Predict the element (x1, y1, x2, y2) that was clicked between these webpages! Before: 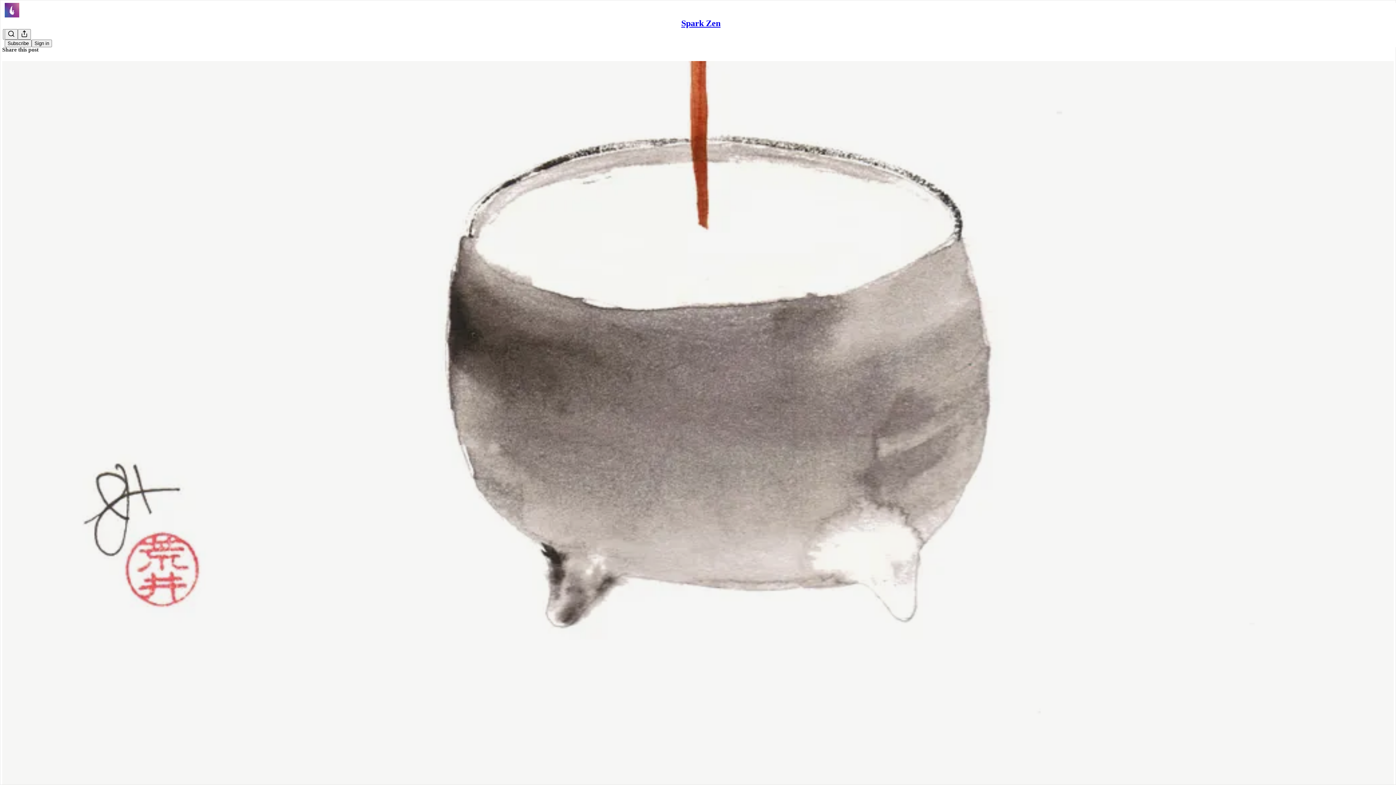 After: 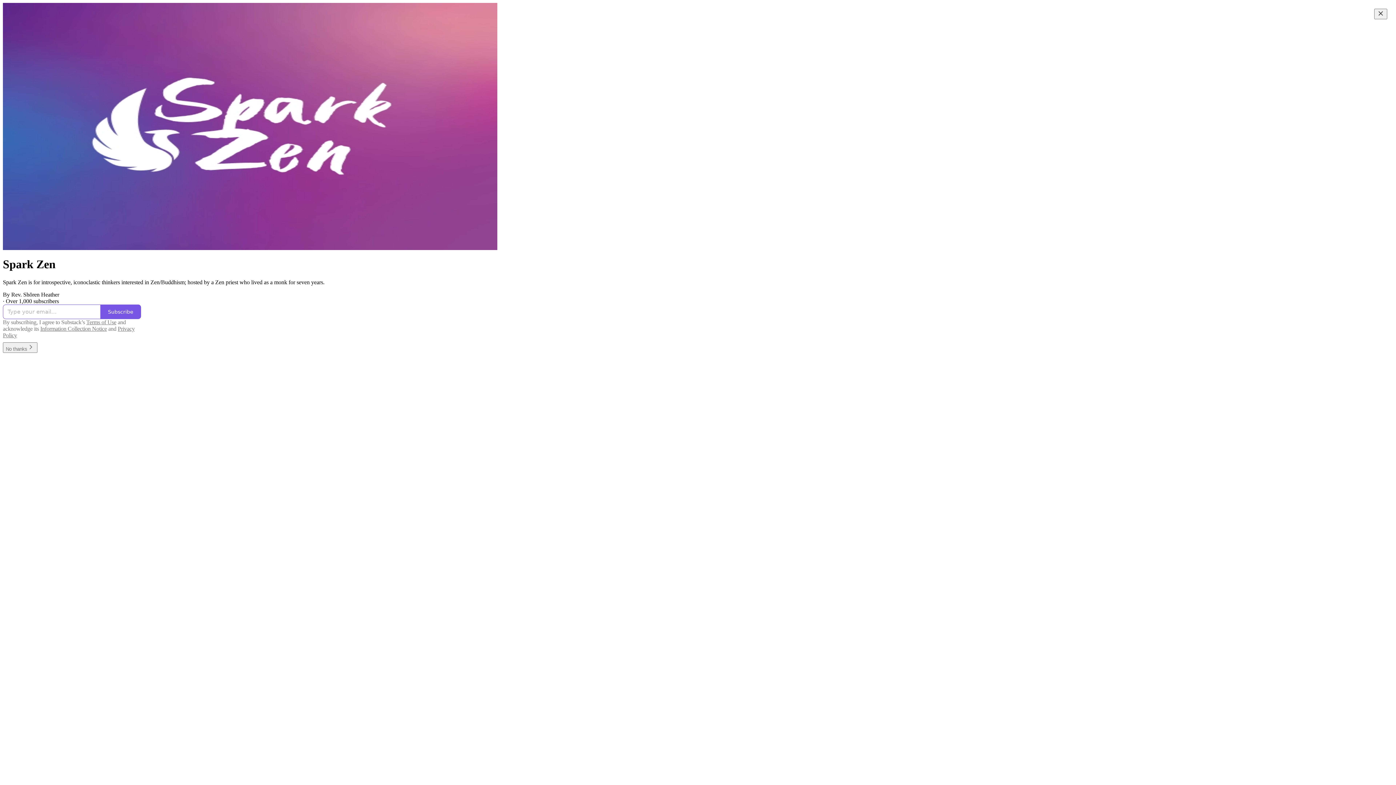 Action: label: Spark Zen bbox: (681, 18, 720, 28)